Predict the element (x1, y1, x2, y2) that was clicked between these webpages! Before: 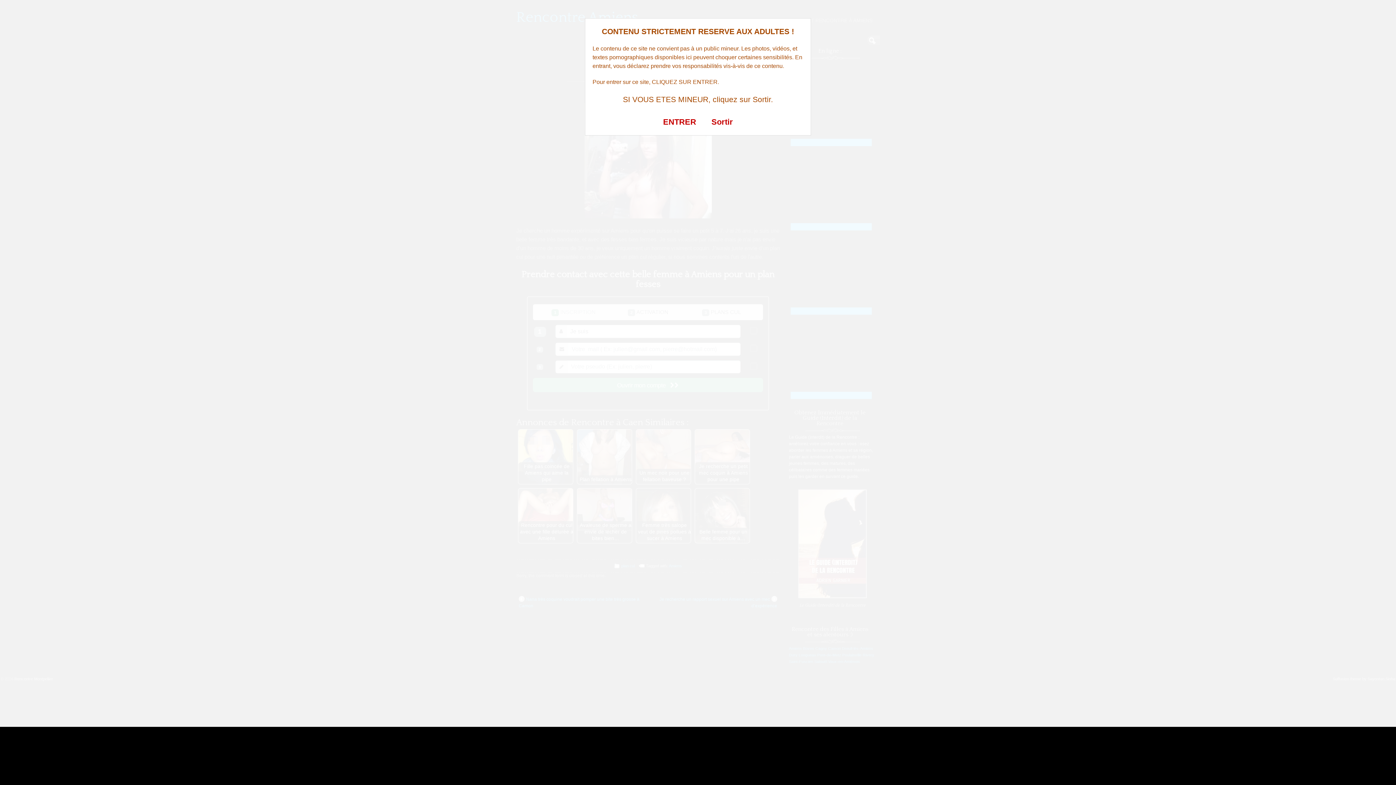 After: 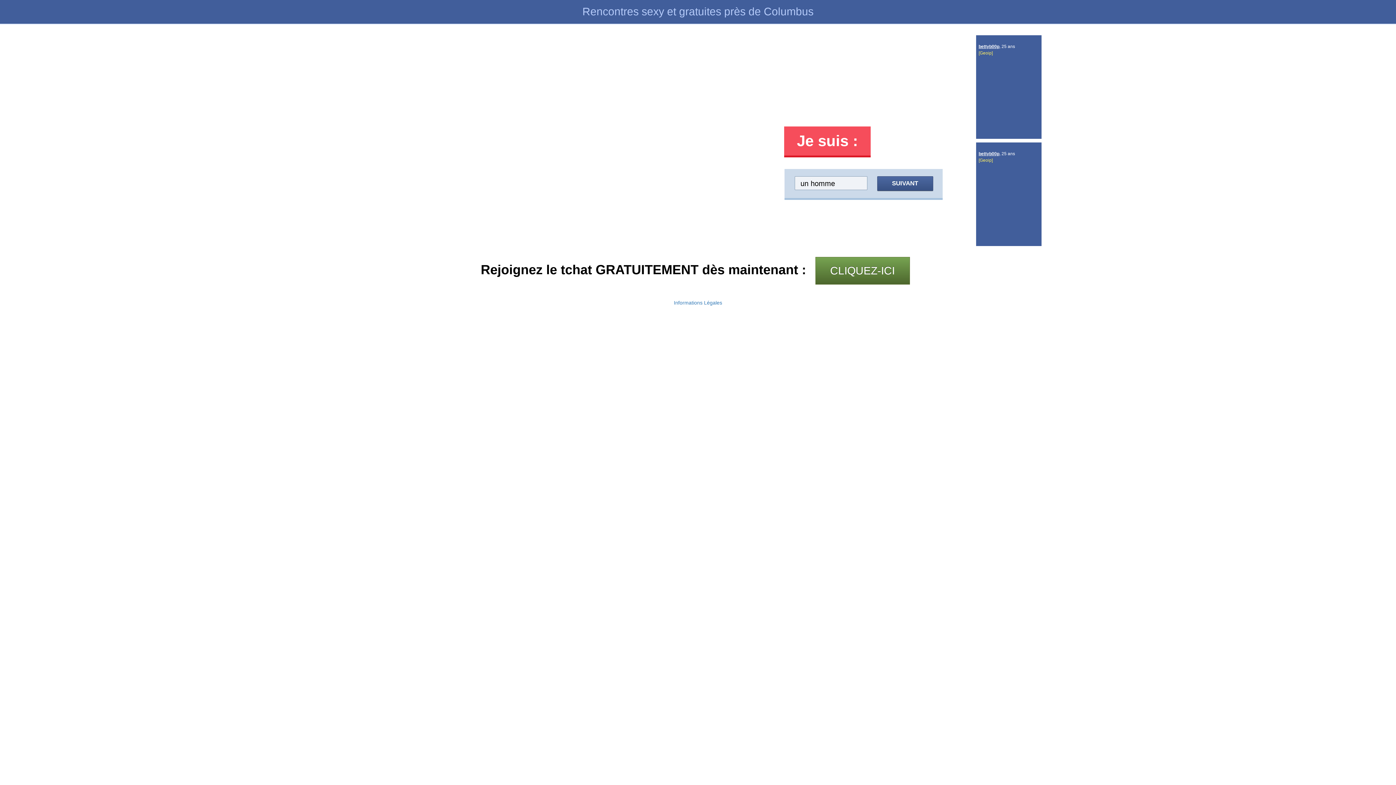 Action: bbox: (663, 117, 696, 126) label: ENTRER